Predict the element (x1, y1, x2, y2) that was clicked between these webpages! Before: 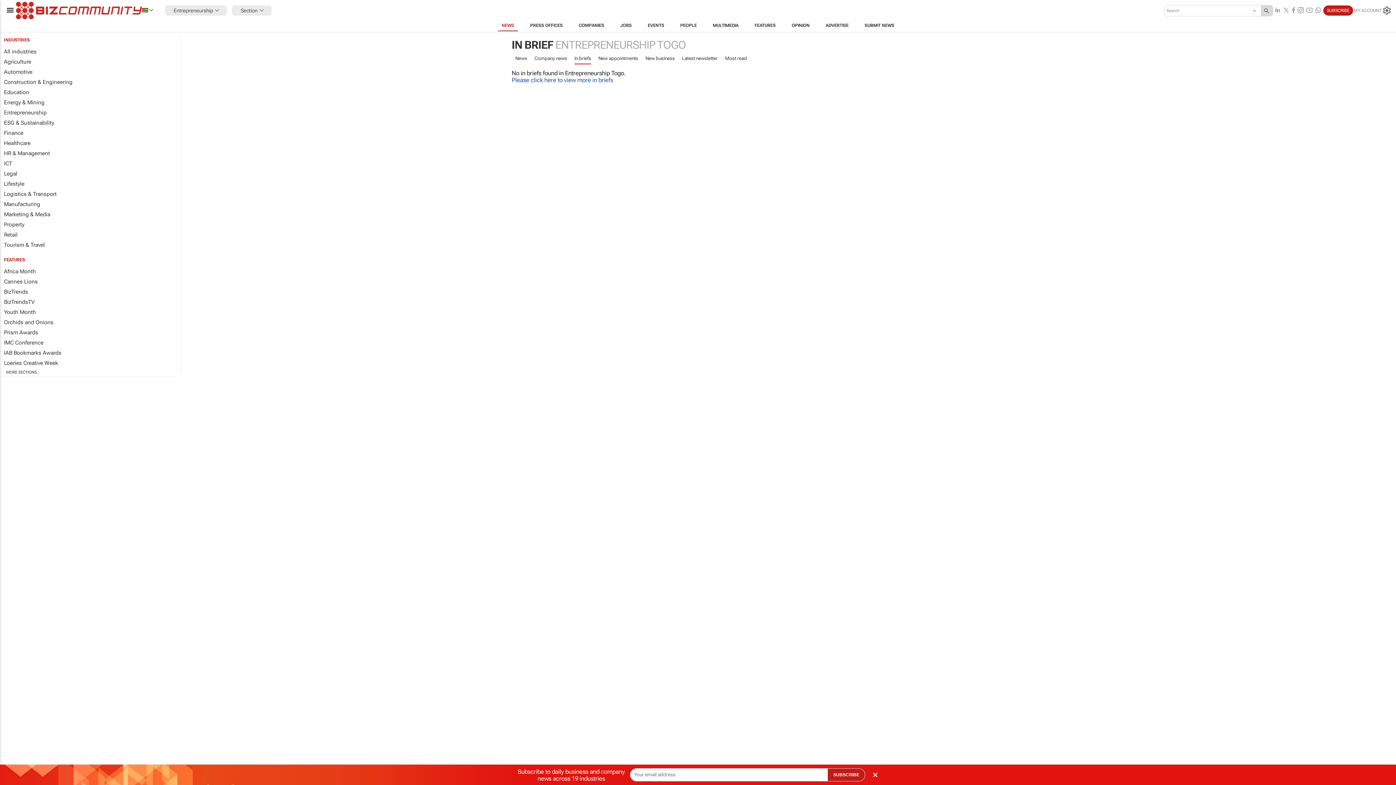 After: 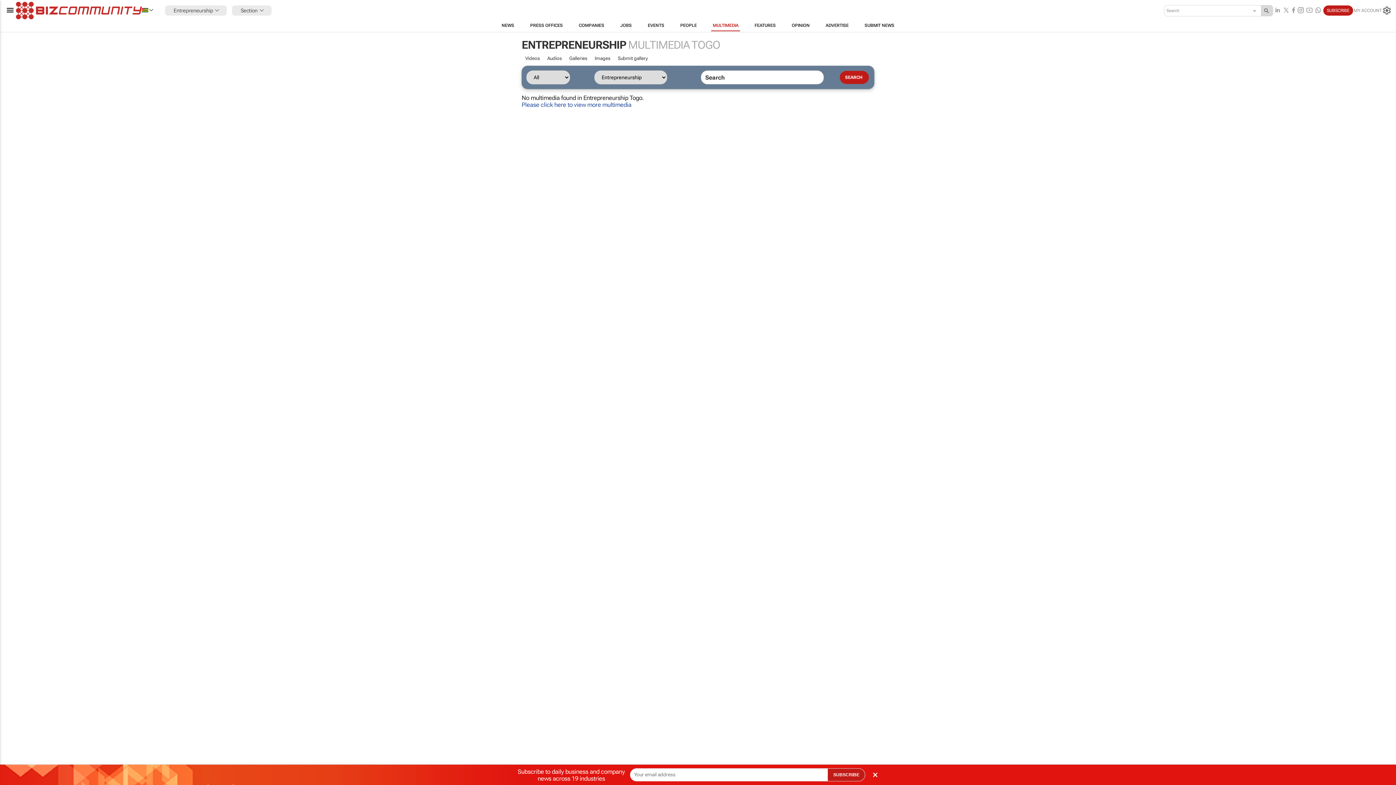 Action: bbox: (704, 19, 746, 31) label: MULTIMEDIA